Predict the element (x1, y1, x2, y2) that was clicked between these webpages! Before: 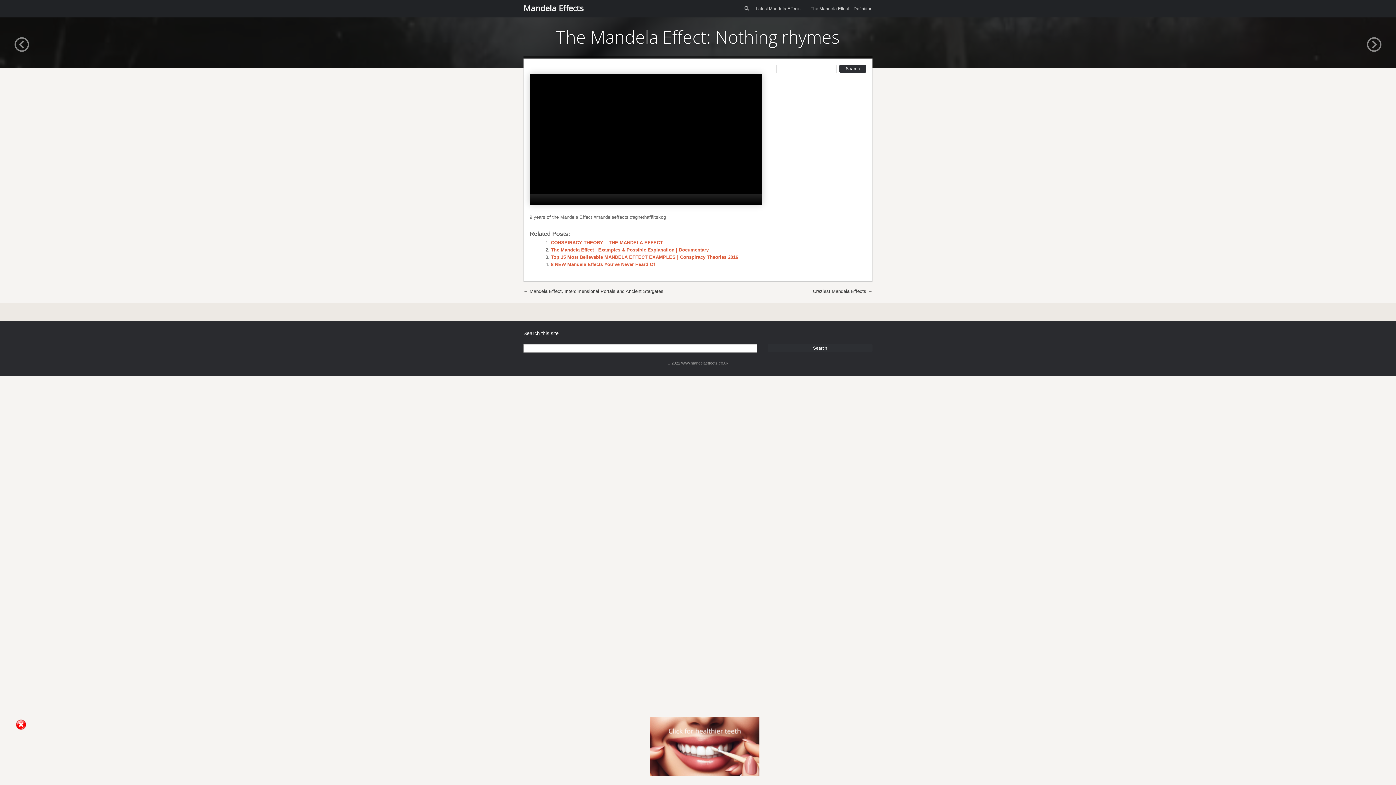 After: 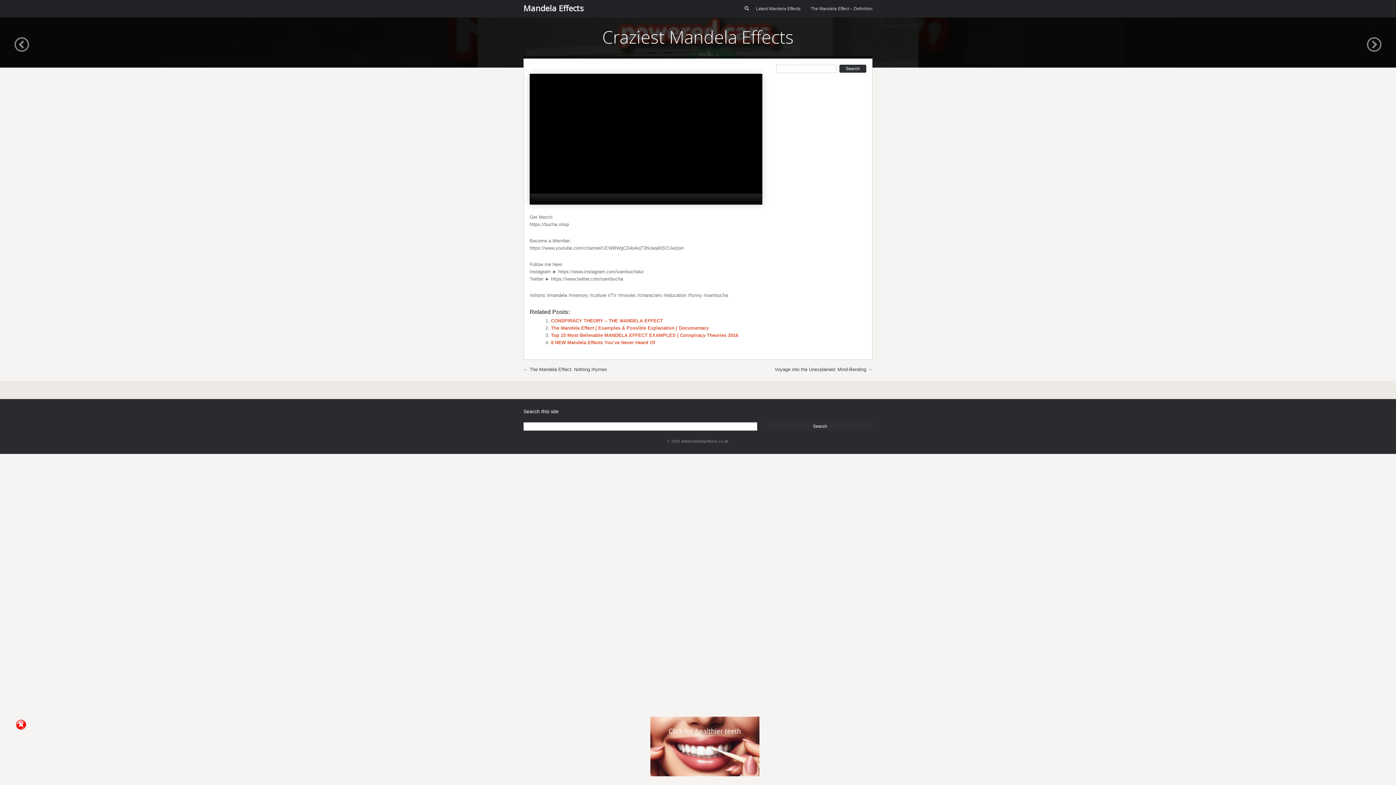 Action: bbox: (1367, 46, 1381, 52)